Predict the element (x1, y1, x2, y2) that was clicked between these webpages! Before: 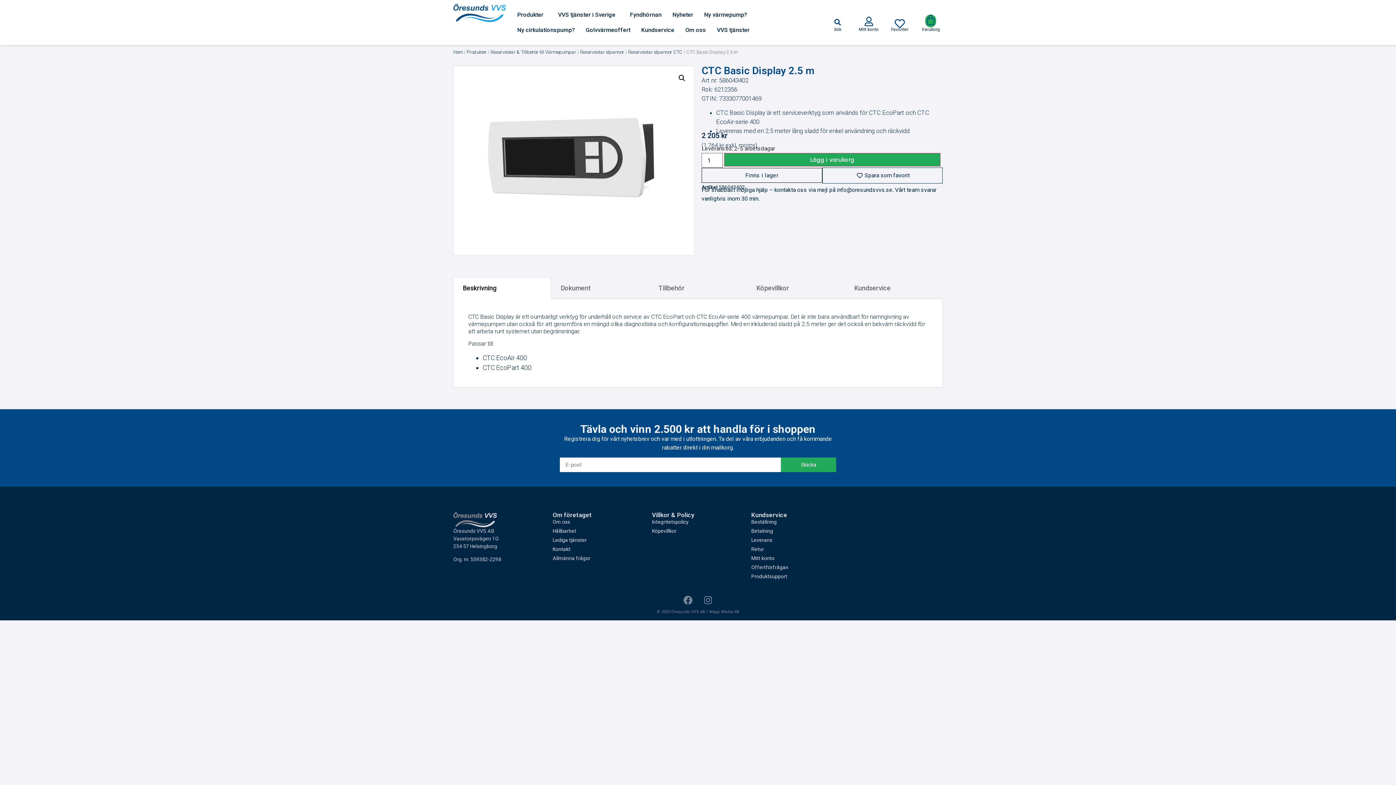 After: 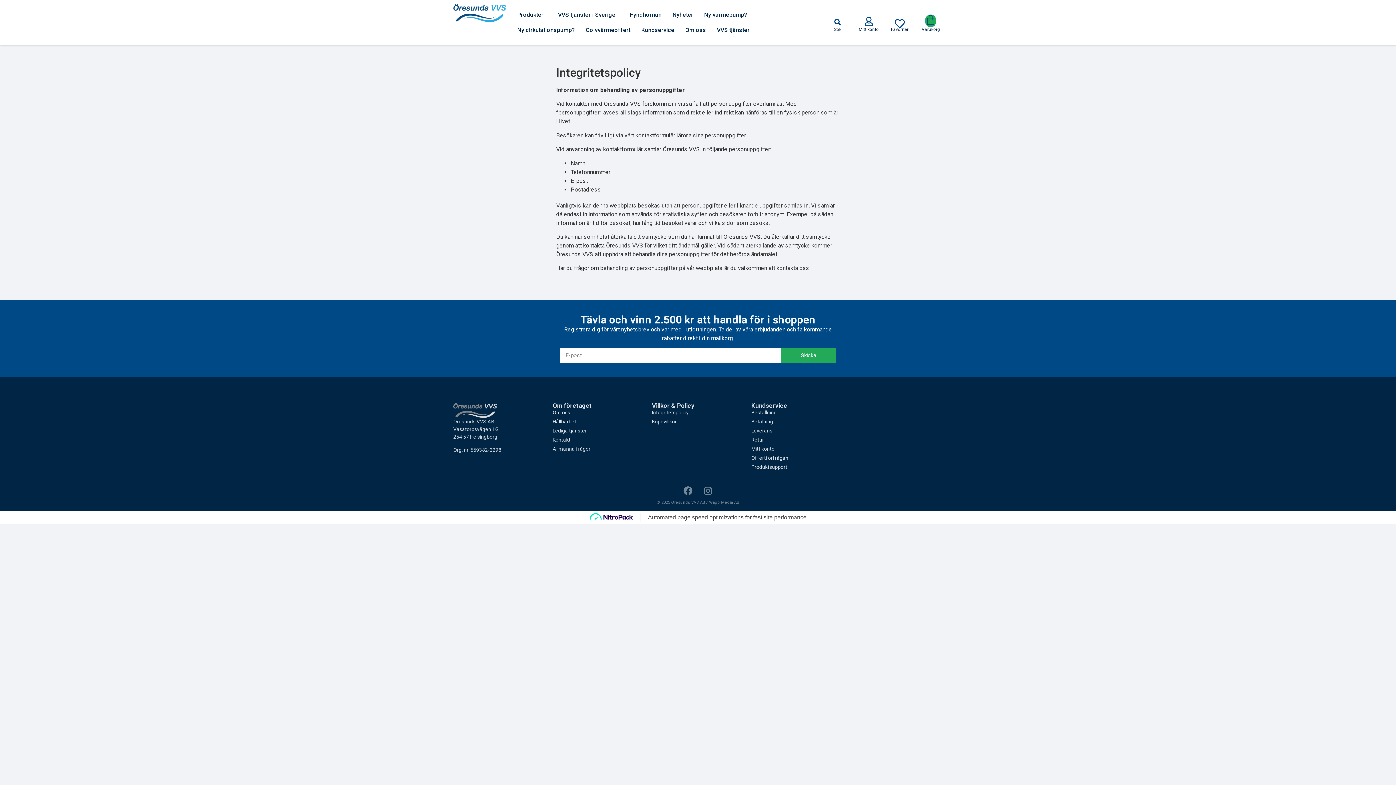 Action: bbox: (652, 518, 744, 525) label: Integritetspolicy